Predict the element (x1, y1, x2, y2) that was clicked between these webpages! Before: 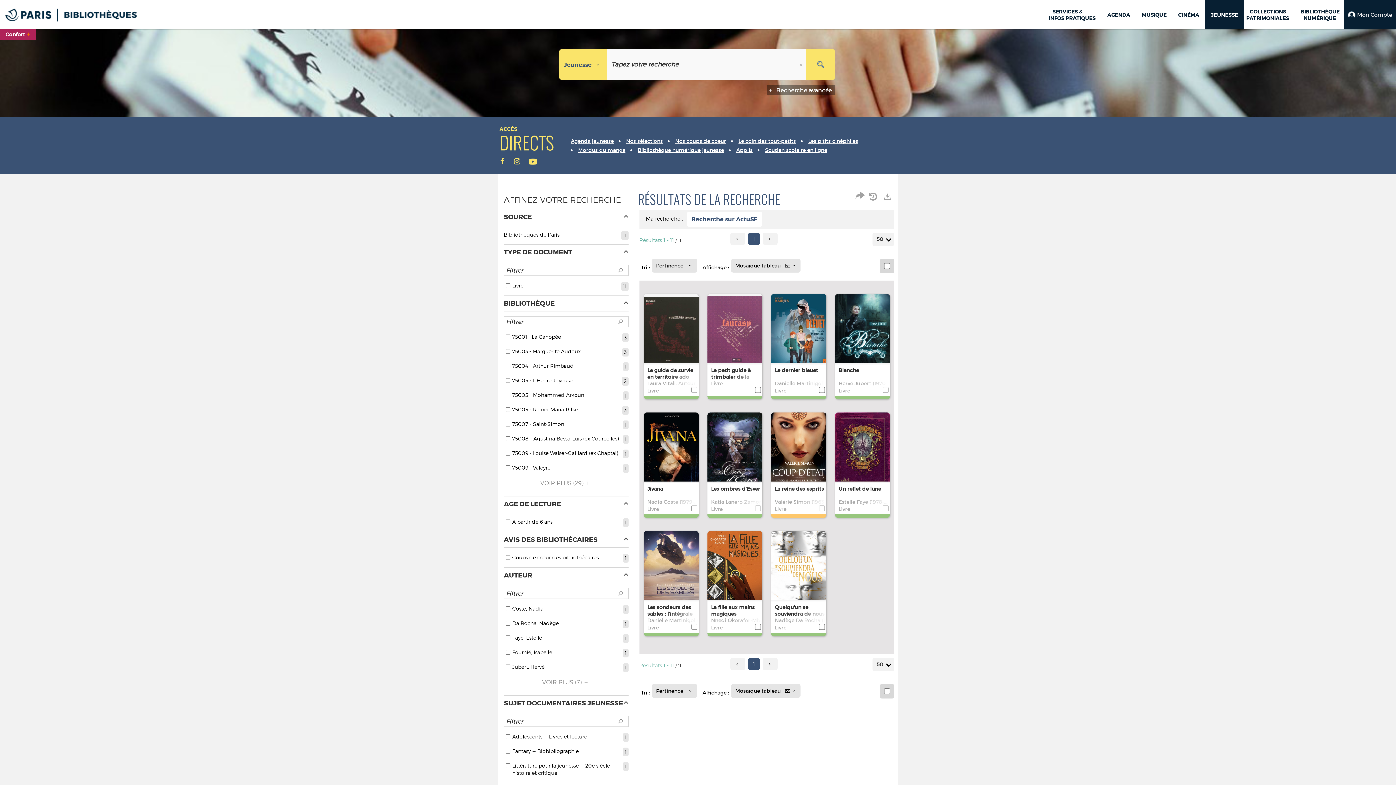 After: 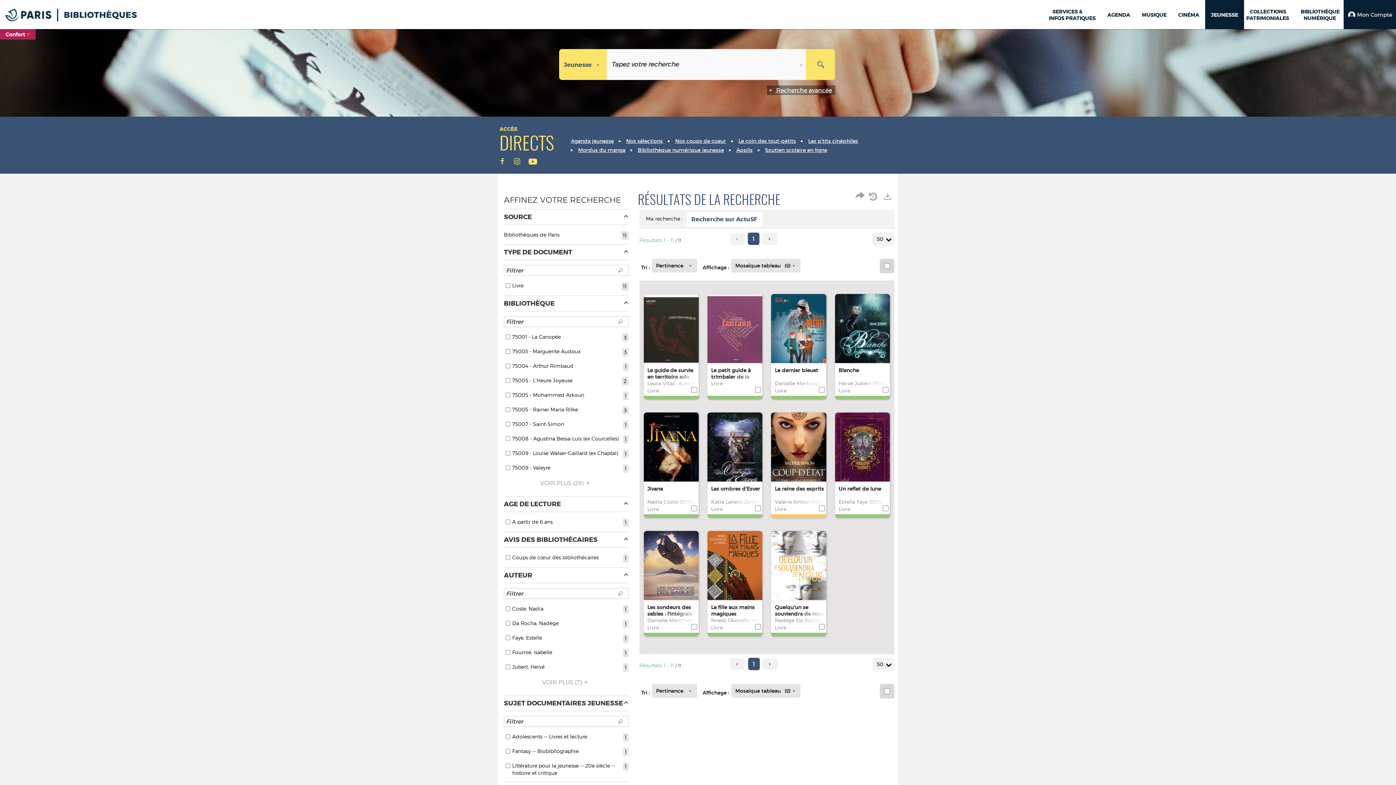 Action: label: Page précédente, aucune bbox: (730, 232, 745, 245)